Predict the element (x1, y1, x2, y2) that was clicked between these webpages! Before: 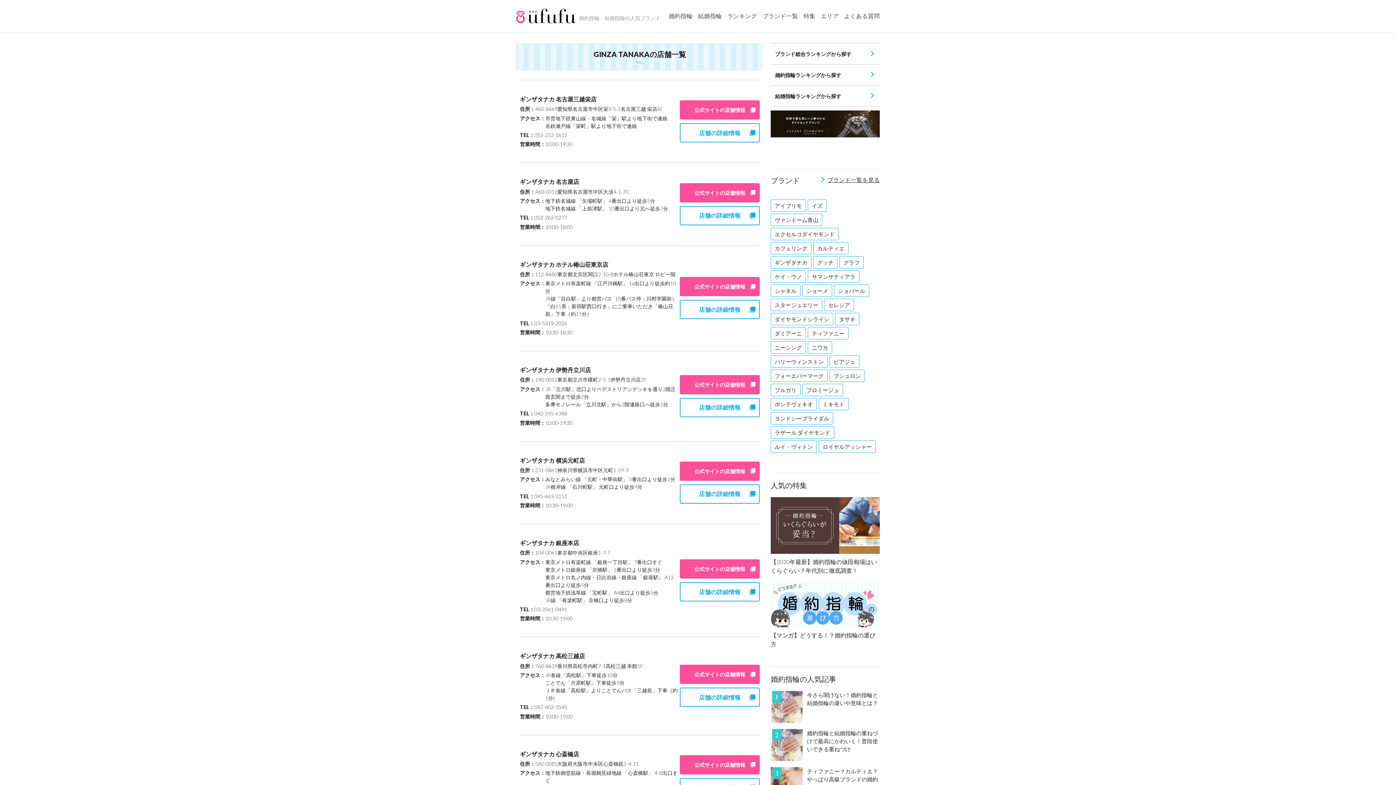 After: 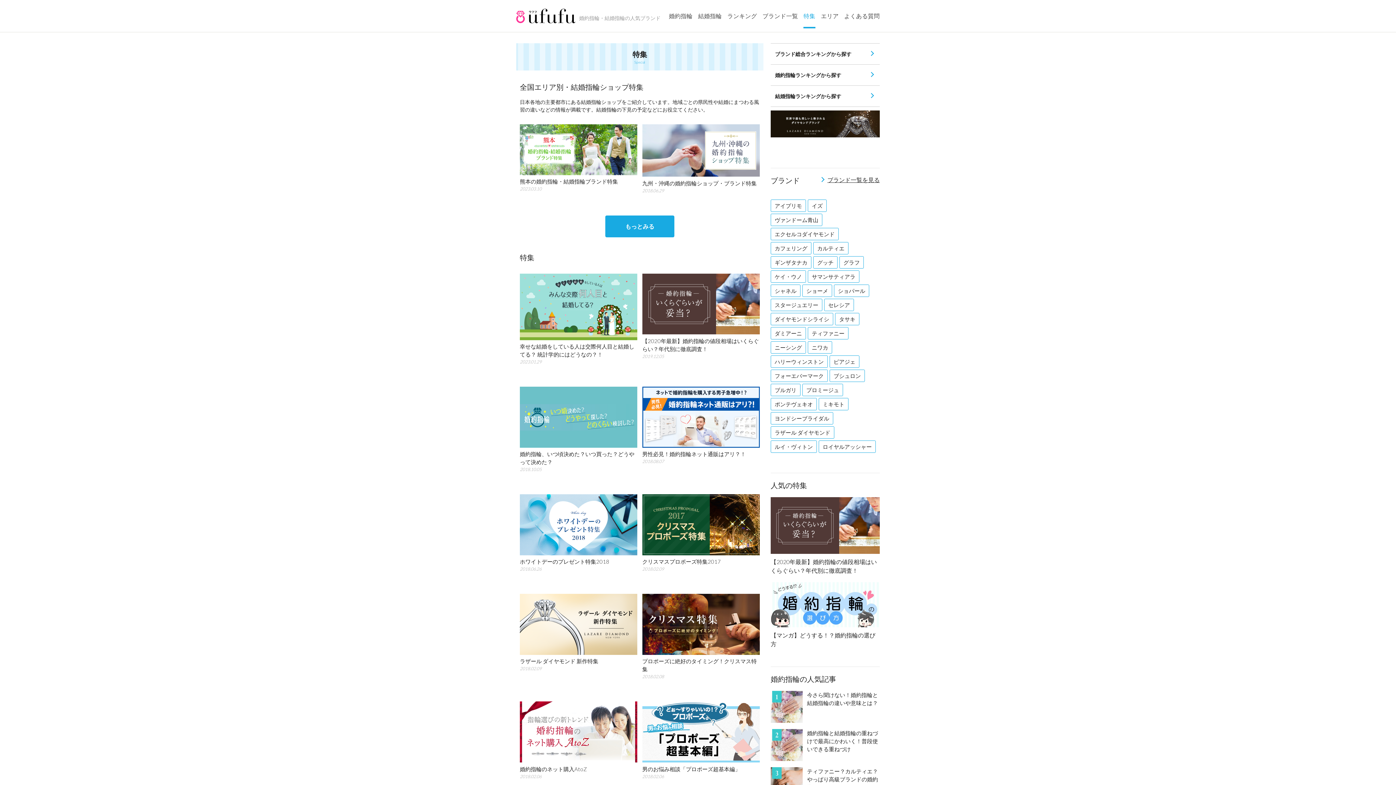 Action: label: 特集 bbox: (803, 0, 815, 32)